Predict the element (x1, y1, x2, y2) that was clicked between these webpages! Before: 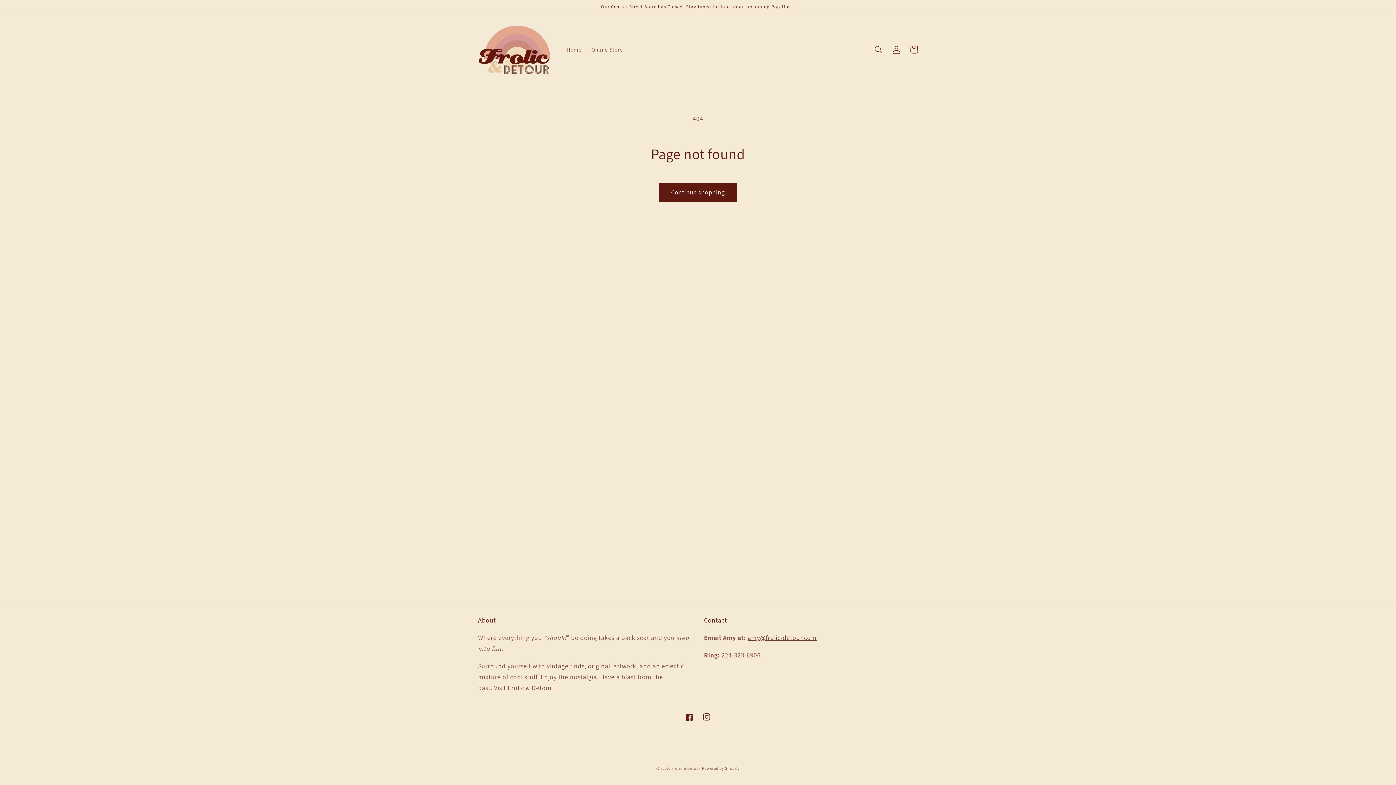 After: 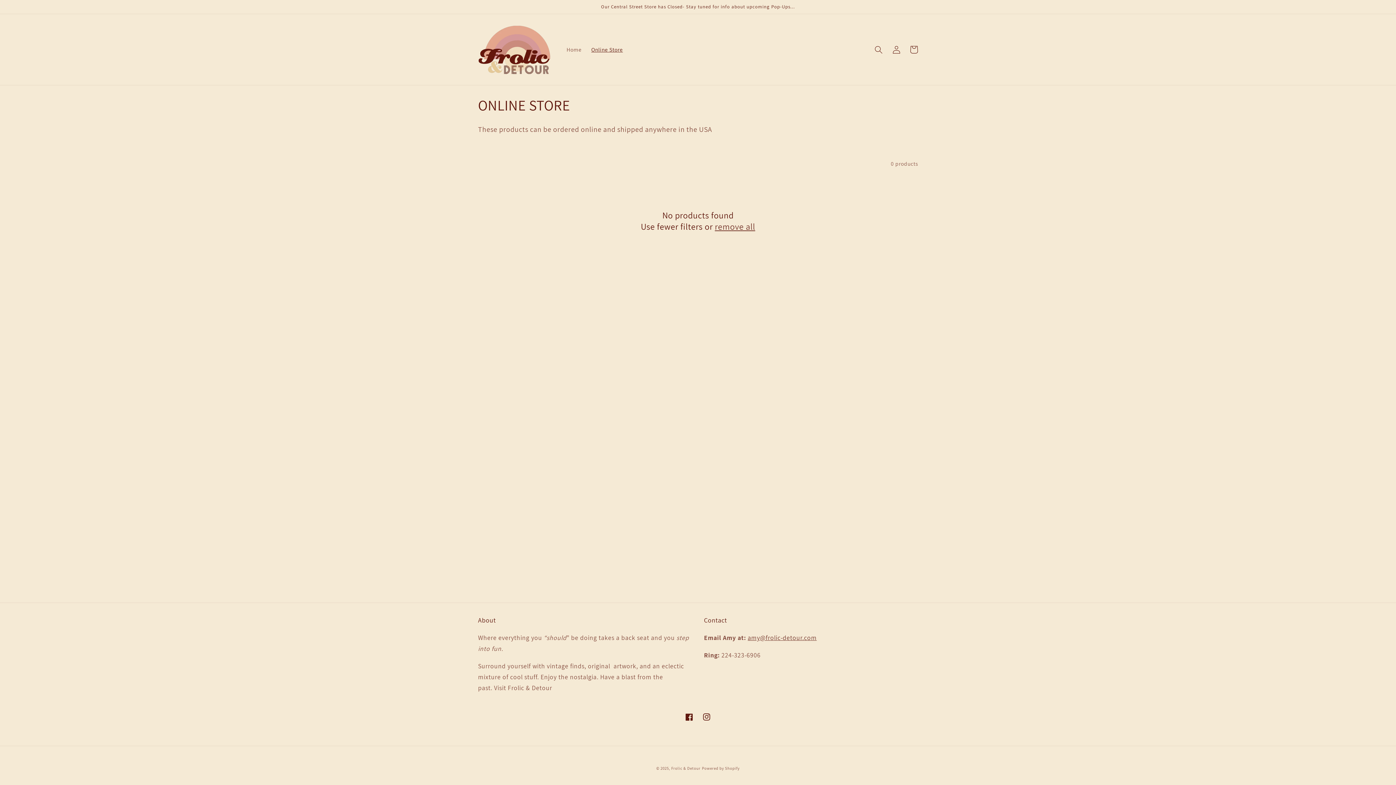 Action: bbox: (586, 41, 627, 57) label: Online Store